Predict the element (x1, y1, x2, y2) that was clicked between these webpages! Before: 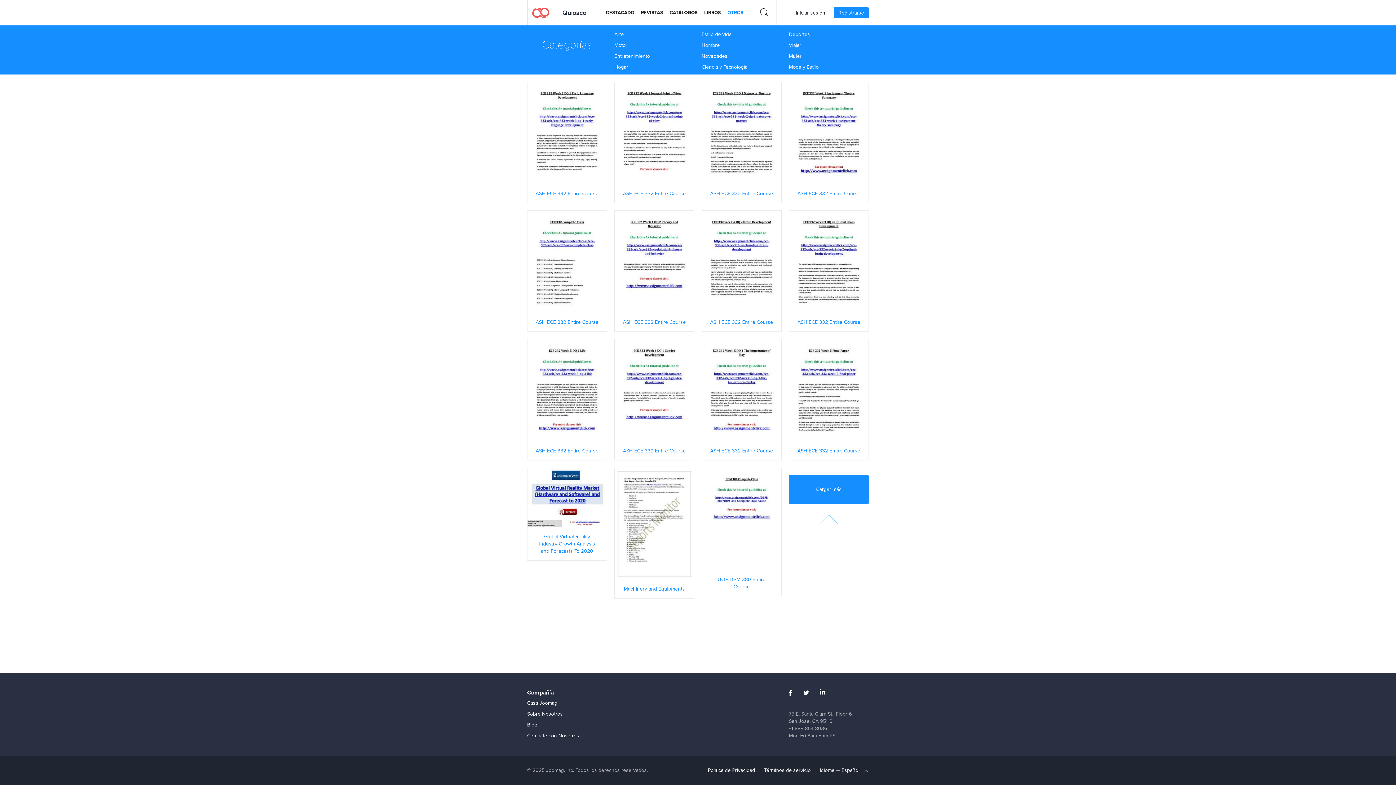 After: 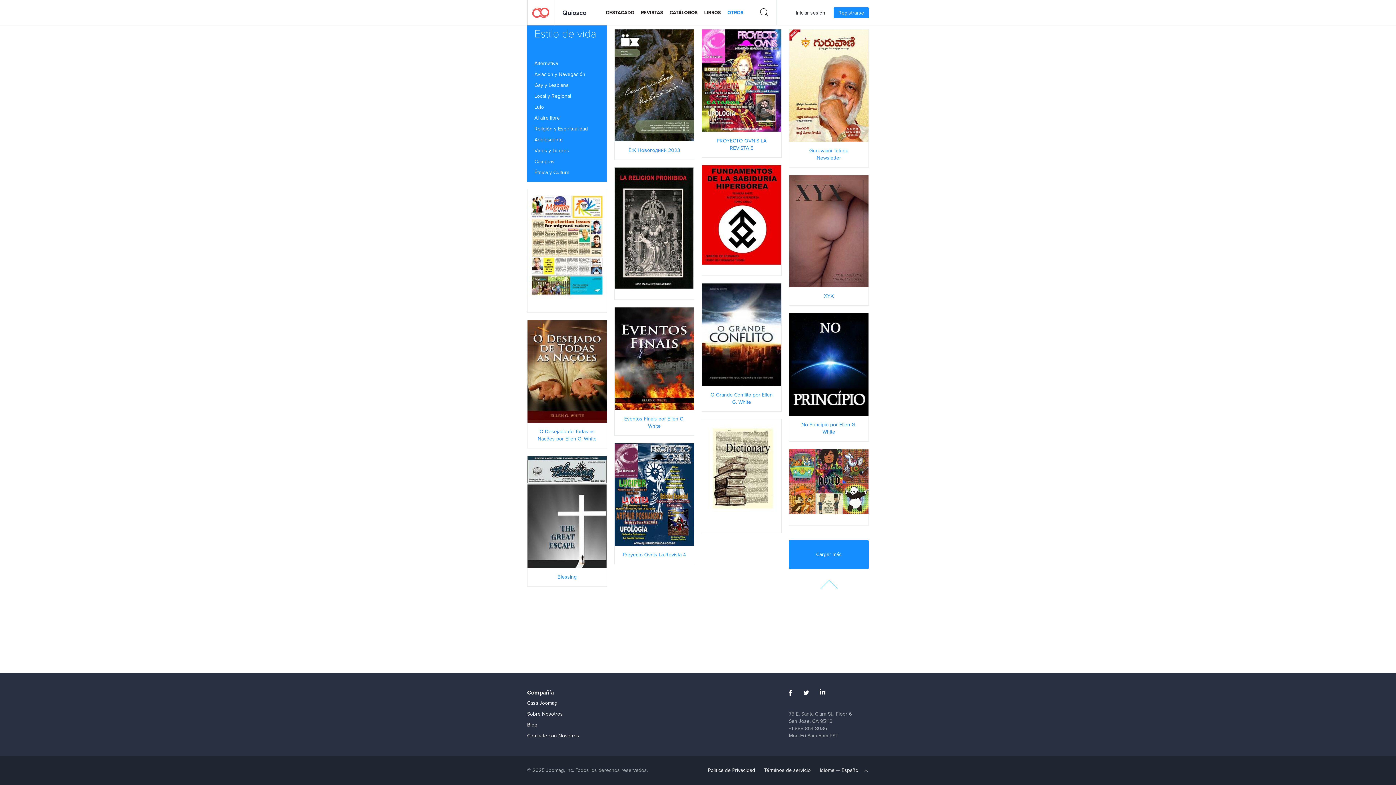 Action: label: Estilo de vida bbox: (701, 30, 731, 38)